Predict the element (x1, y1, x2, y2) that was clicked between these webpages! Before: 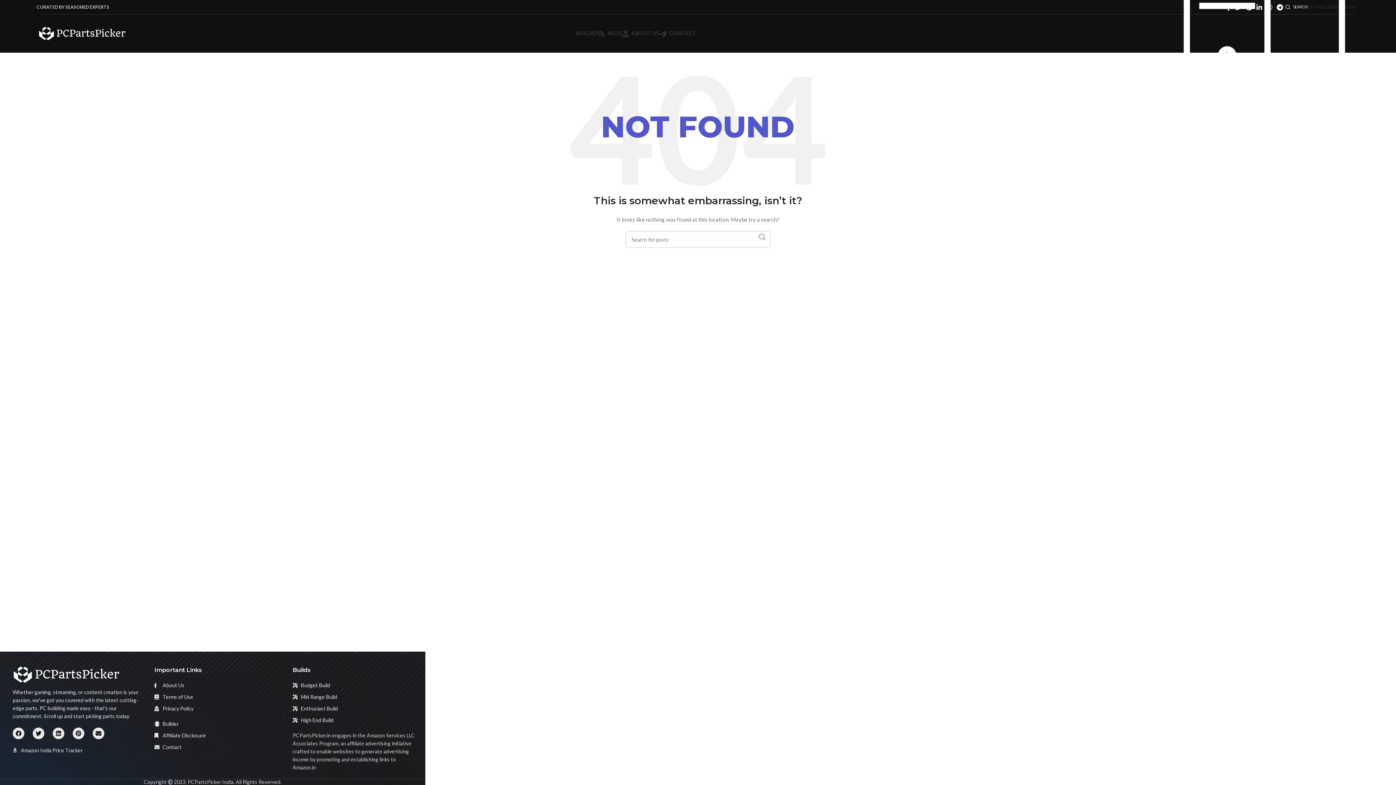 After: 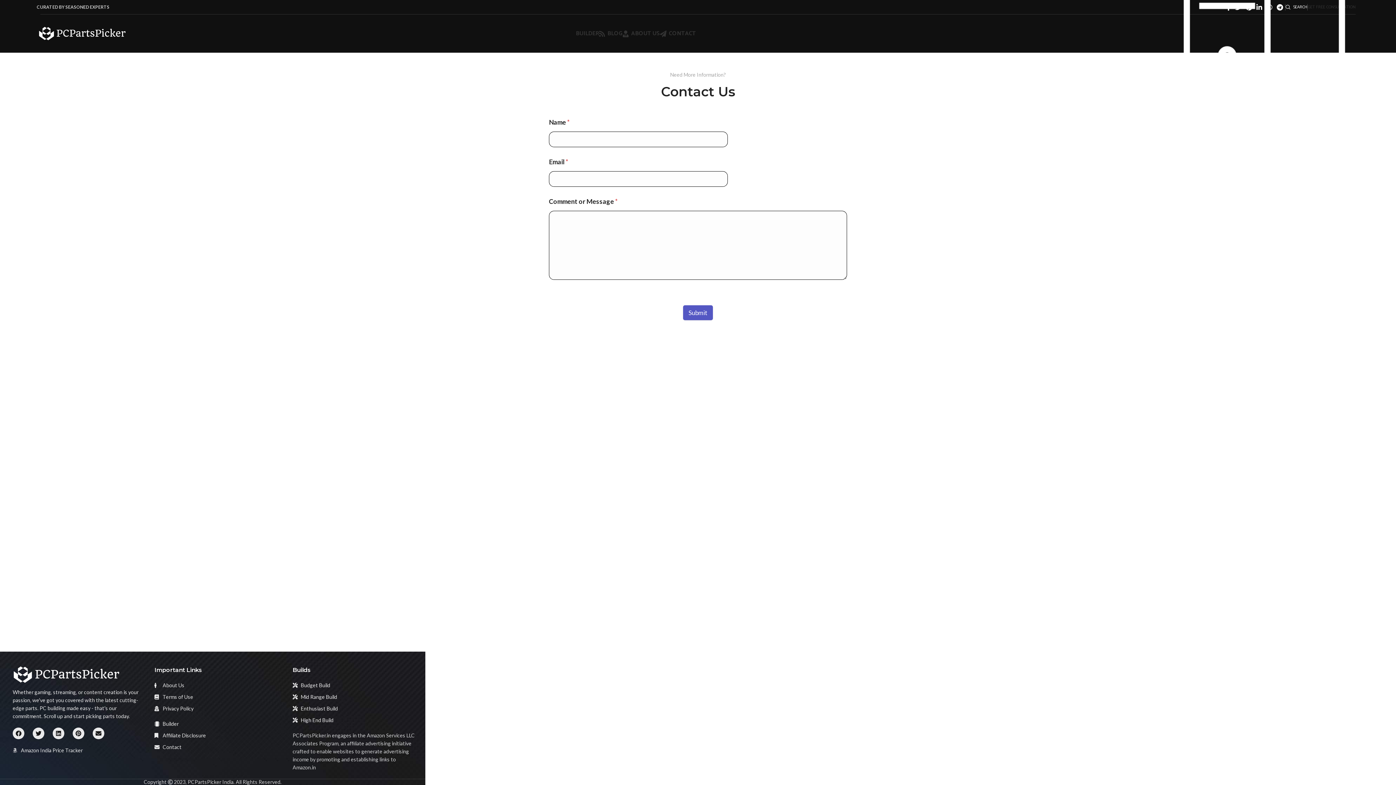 Action: label: CONTACT bbox: (660, 26, 696, 40)